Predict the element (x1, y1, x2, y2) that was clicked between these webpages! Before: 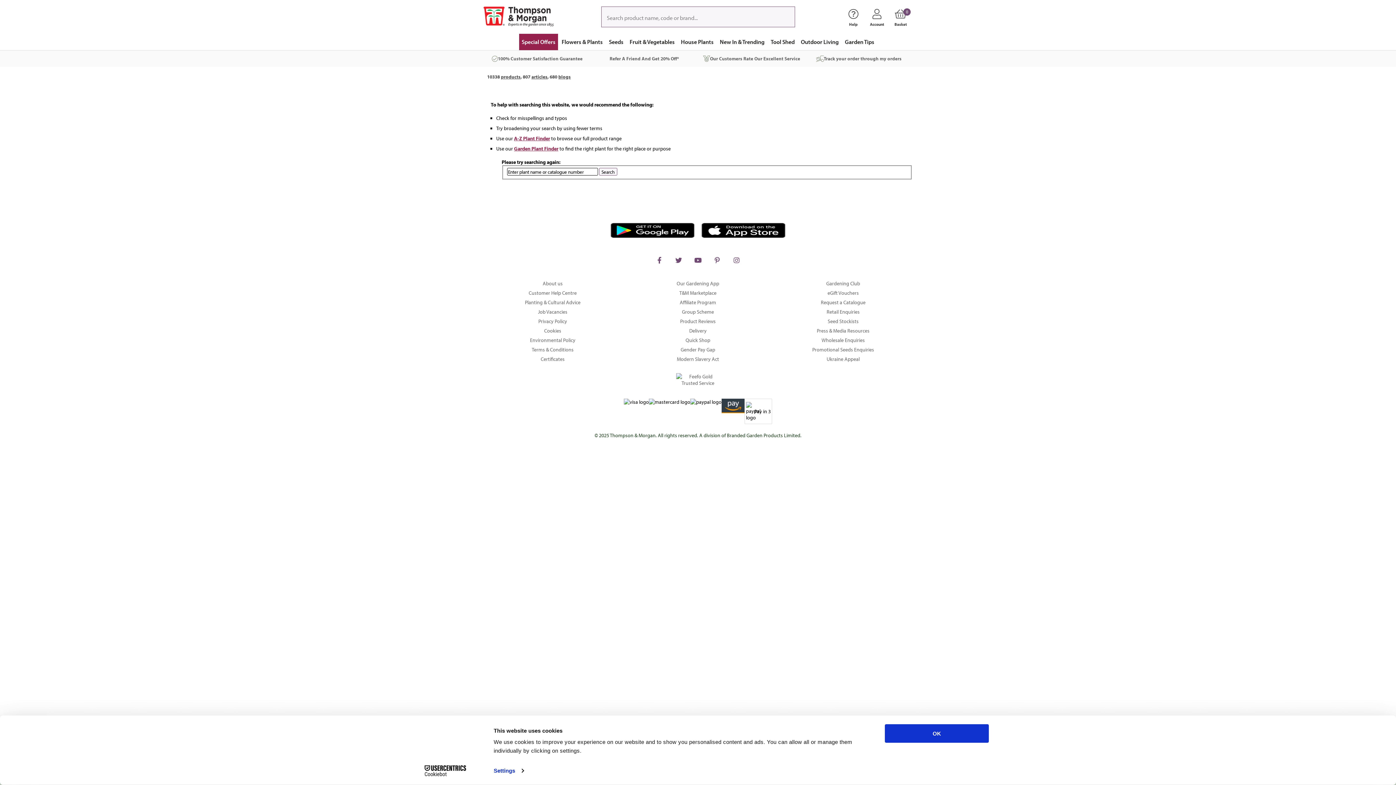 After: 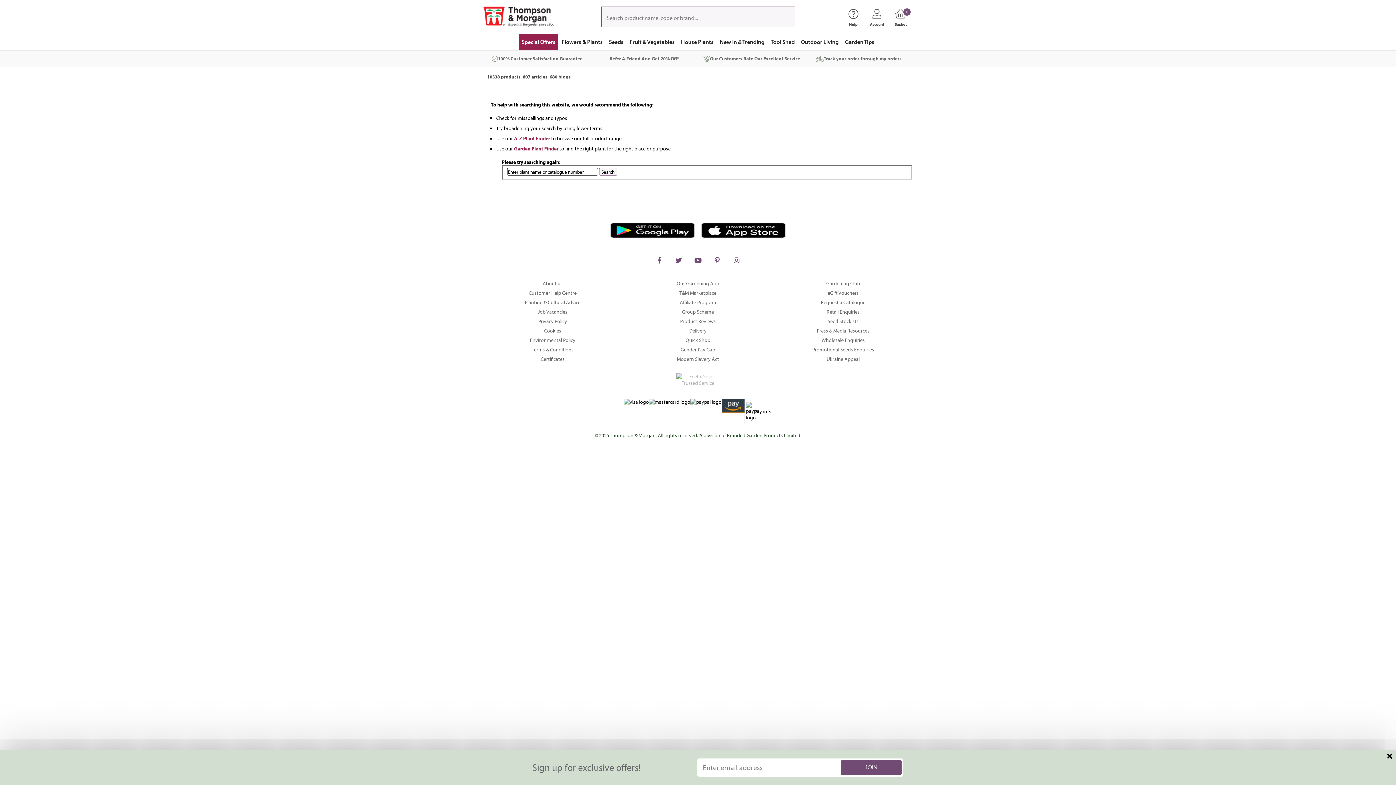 Action: bbox: (483, 368, 912, 391)